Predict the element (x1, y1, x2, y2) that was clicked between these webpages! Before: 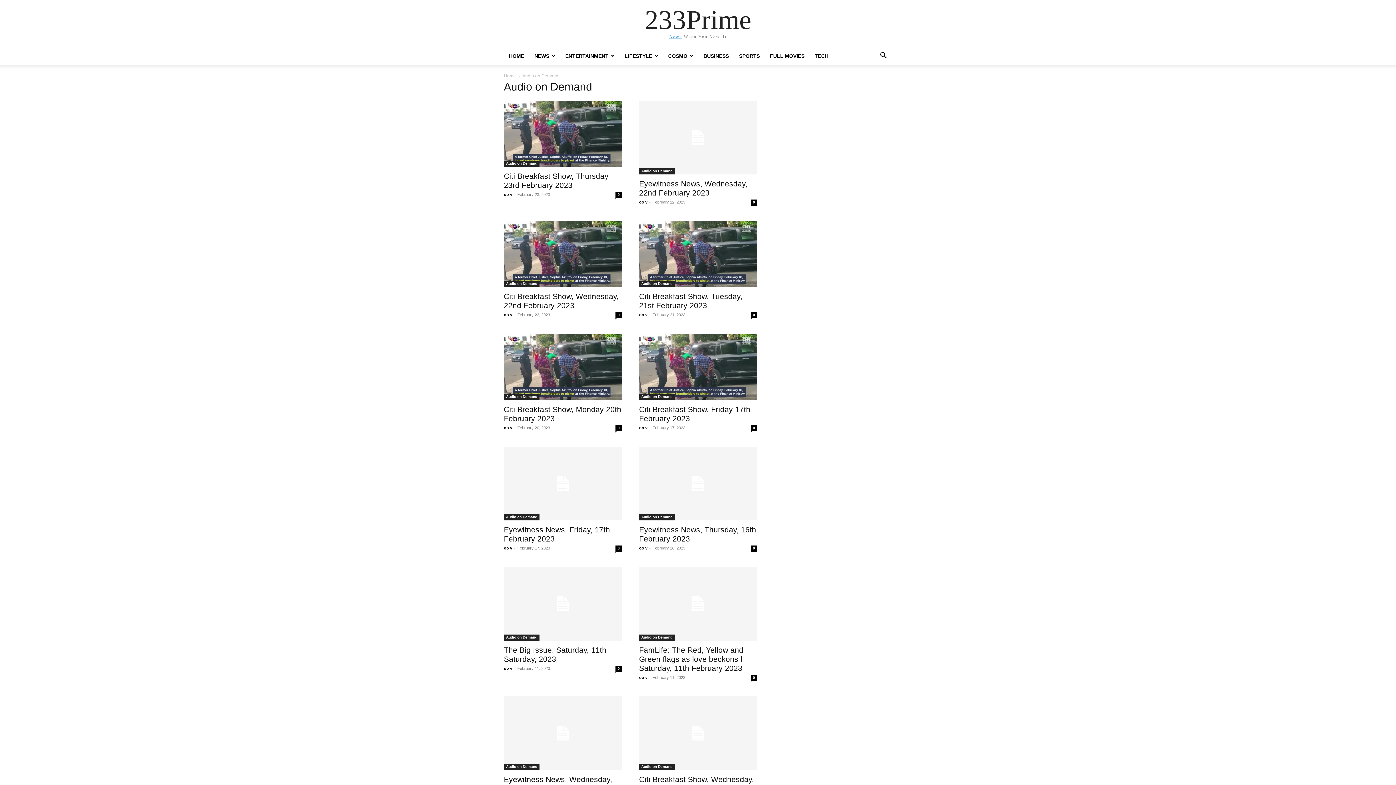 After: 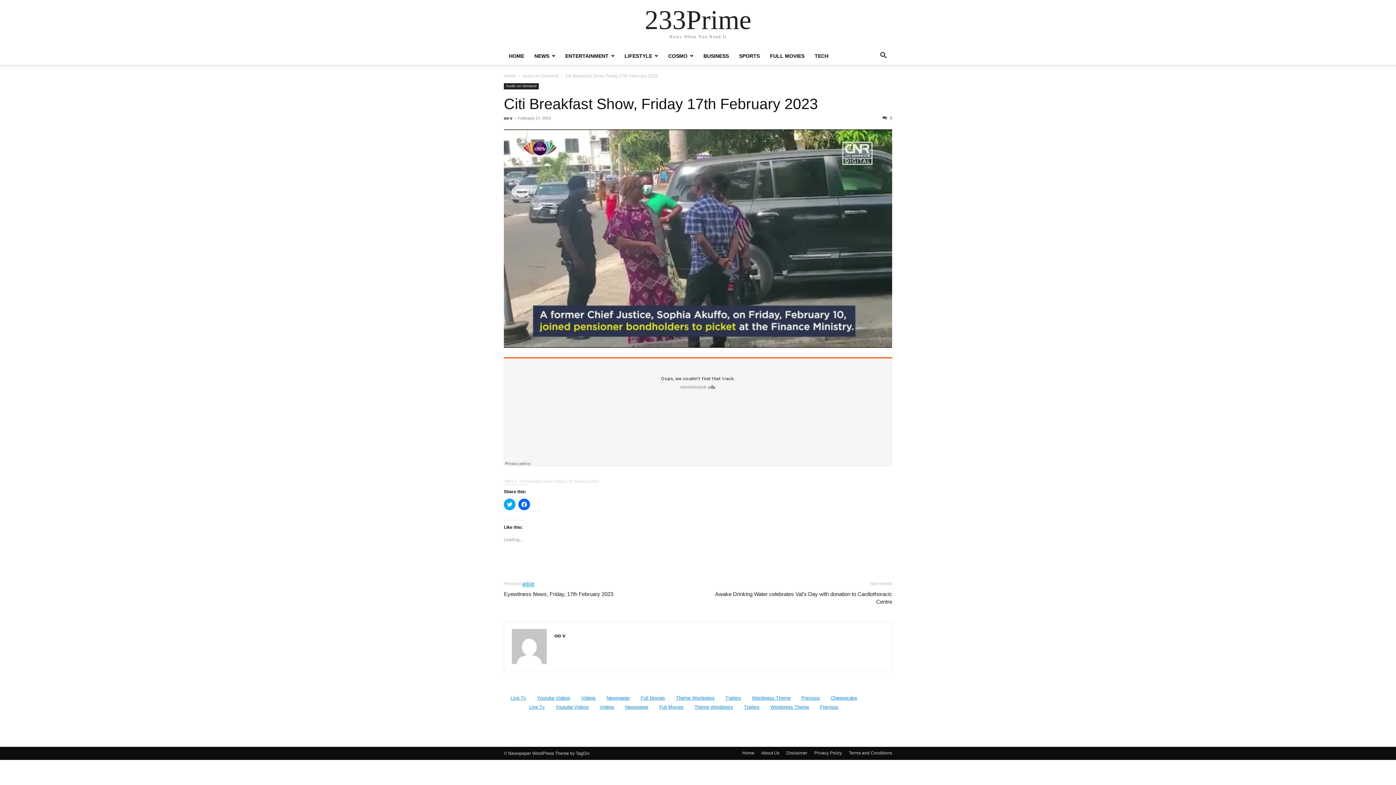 Action: bbox: (750, 425, 757, 431) label: 0